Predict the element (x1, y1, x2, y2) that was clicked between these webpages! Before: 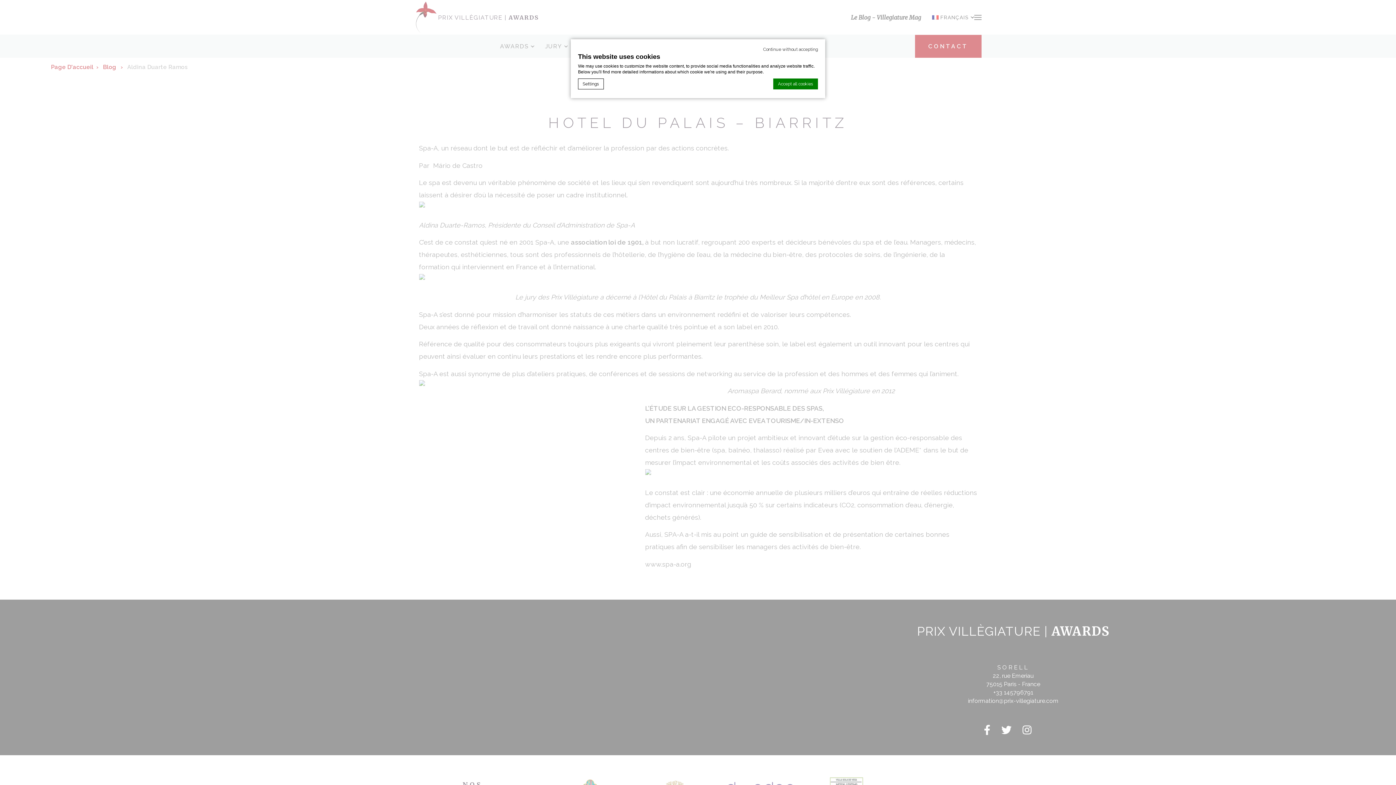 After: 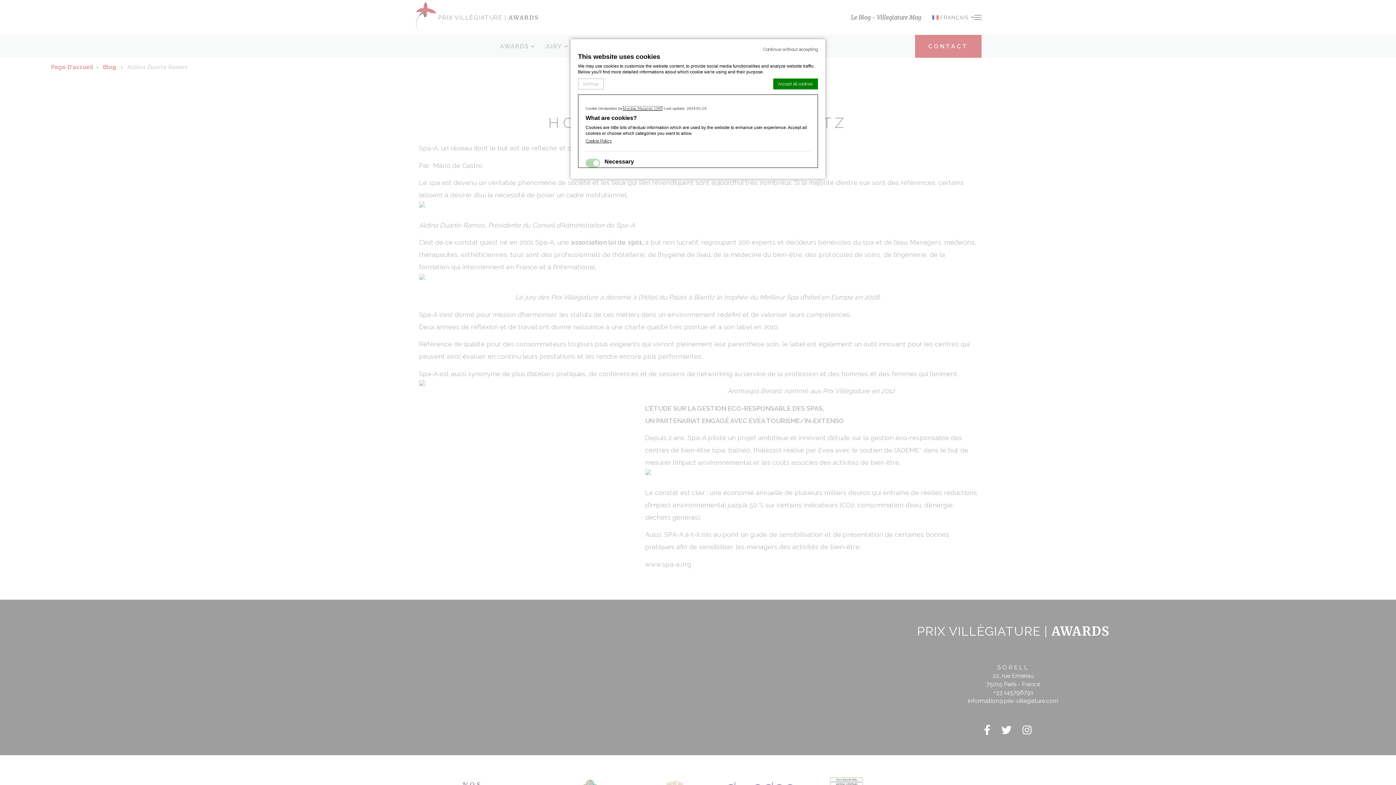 Action: label: Settings bbox: (578, 78, 604, 89)